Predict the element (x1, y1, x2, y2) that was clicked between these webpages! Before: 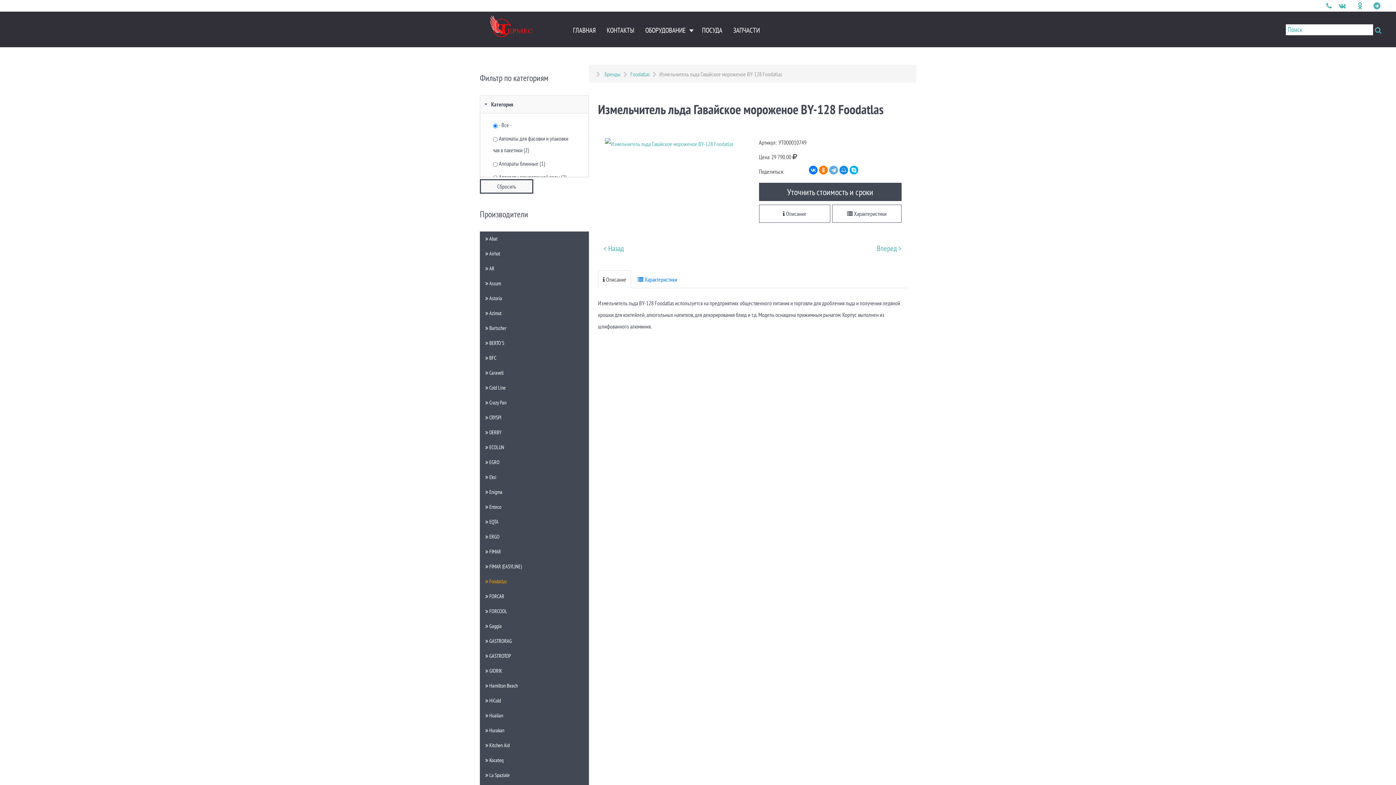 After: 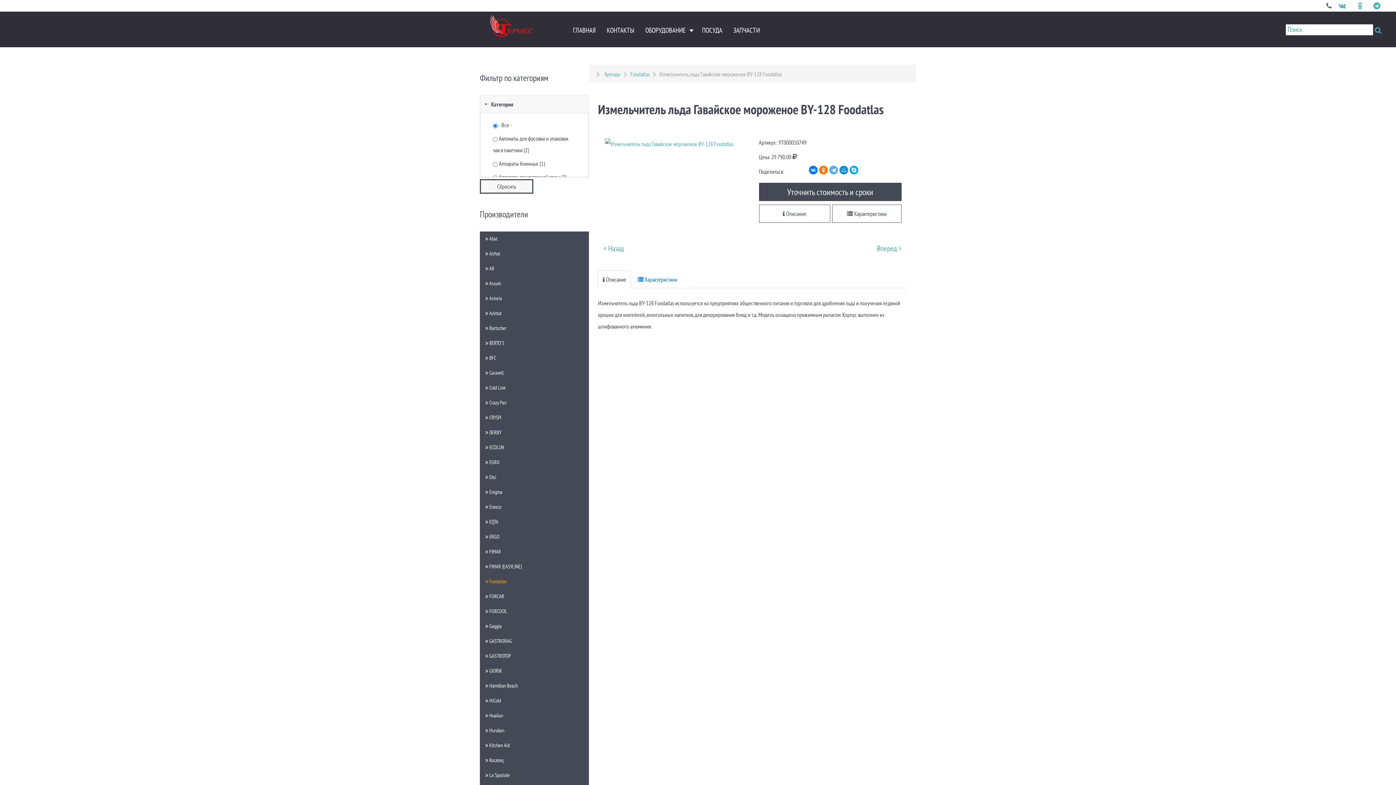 Action: bbox: (1324, 0, 1335, 11) label: Телефон для связи